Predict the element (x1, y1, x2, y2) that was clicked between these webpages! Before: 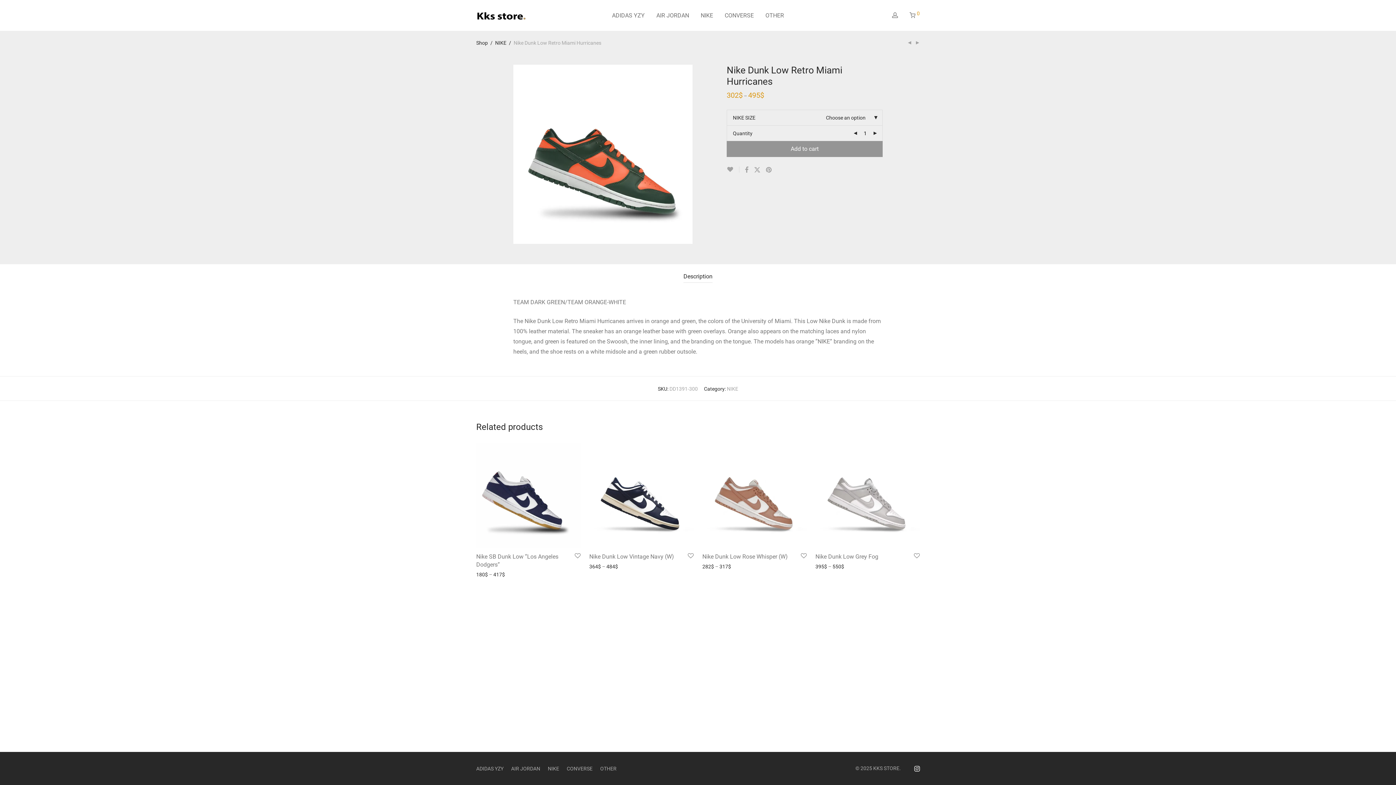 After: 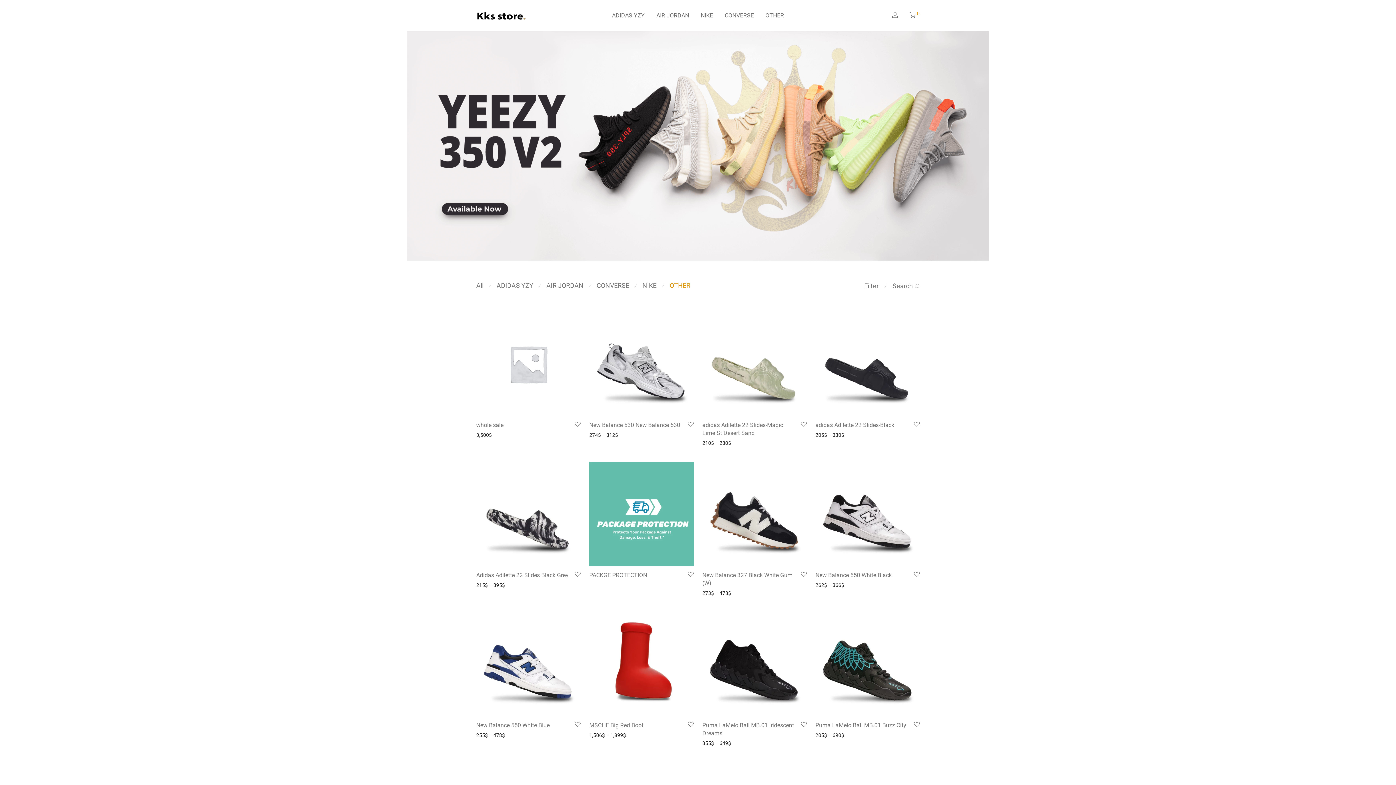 Action: bbox: (759, 7, 790, 24) label: OTHER